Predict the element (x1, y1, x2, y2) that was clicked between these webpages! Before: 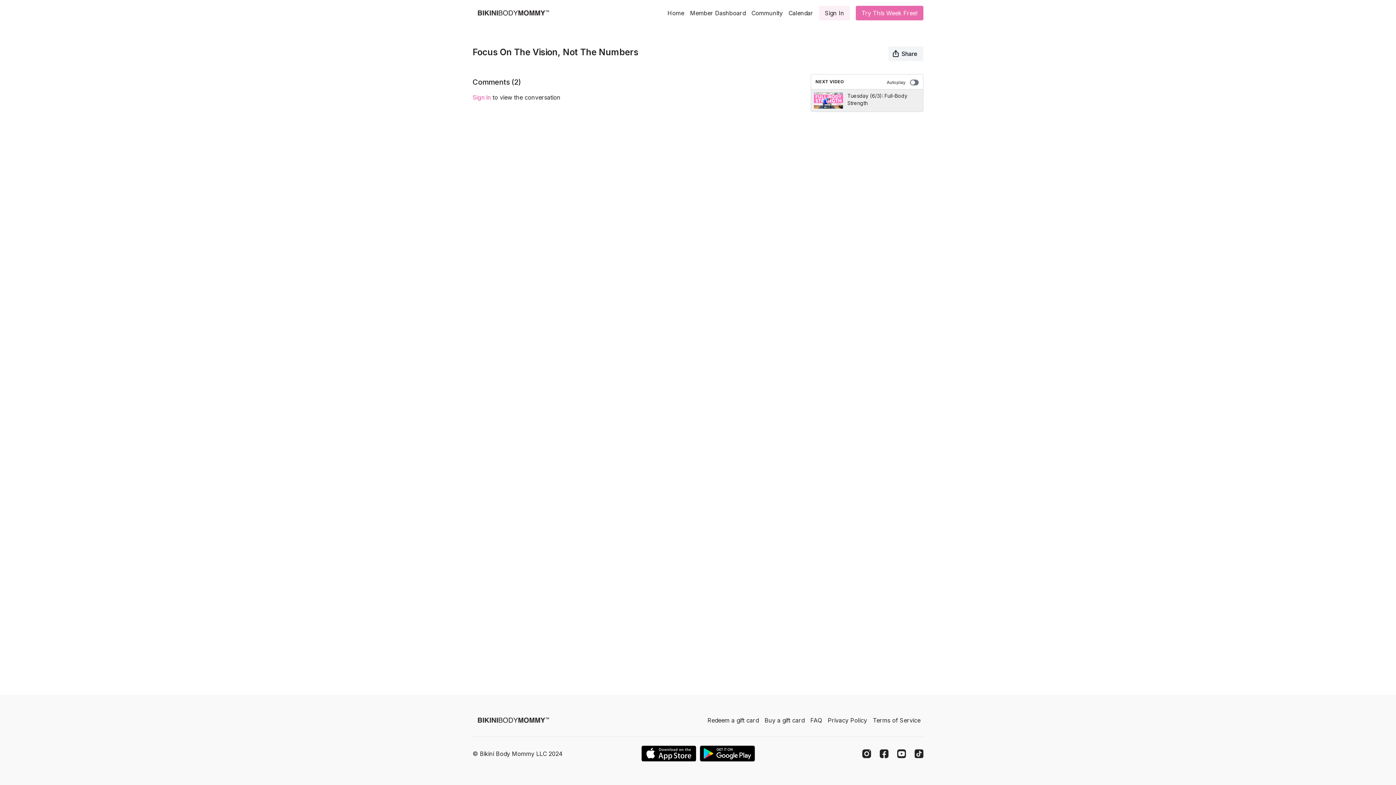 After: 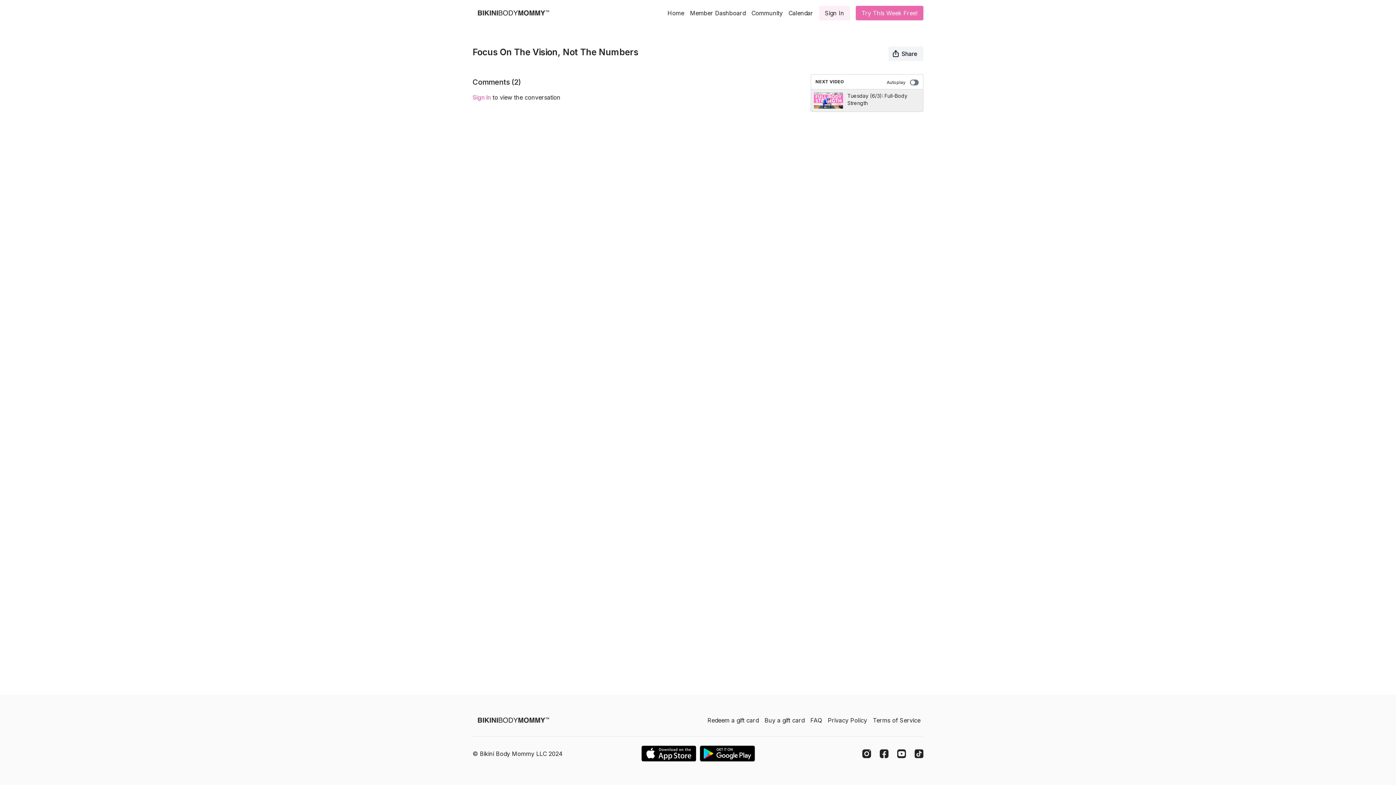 Action: label: Appstore bbox: (640, 745, 696, 762)